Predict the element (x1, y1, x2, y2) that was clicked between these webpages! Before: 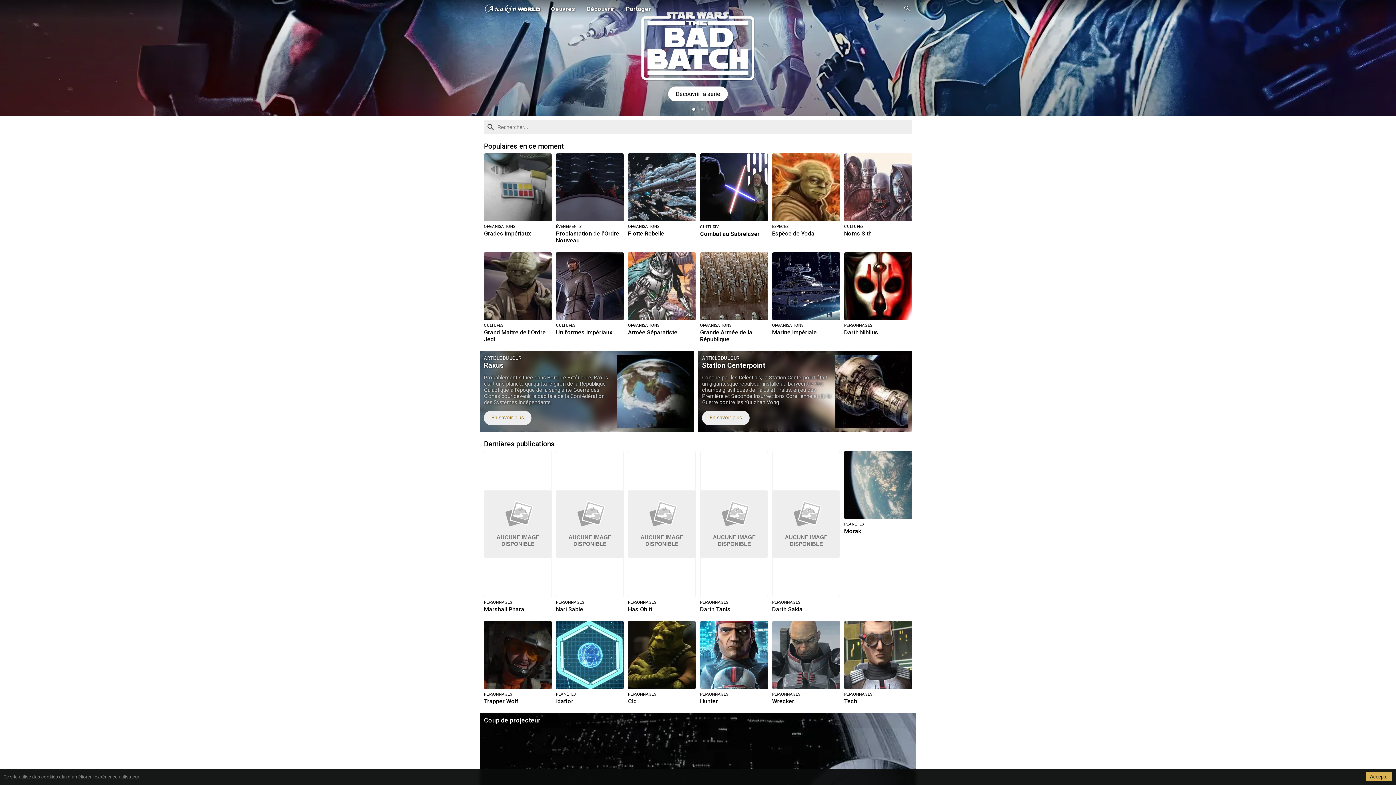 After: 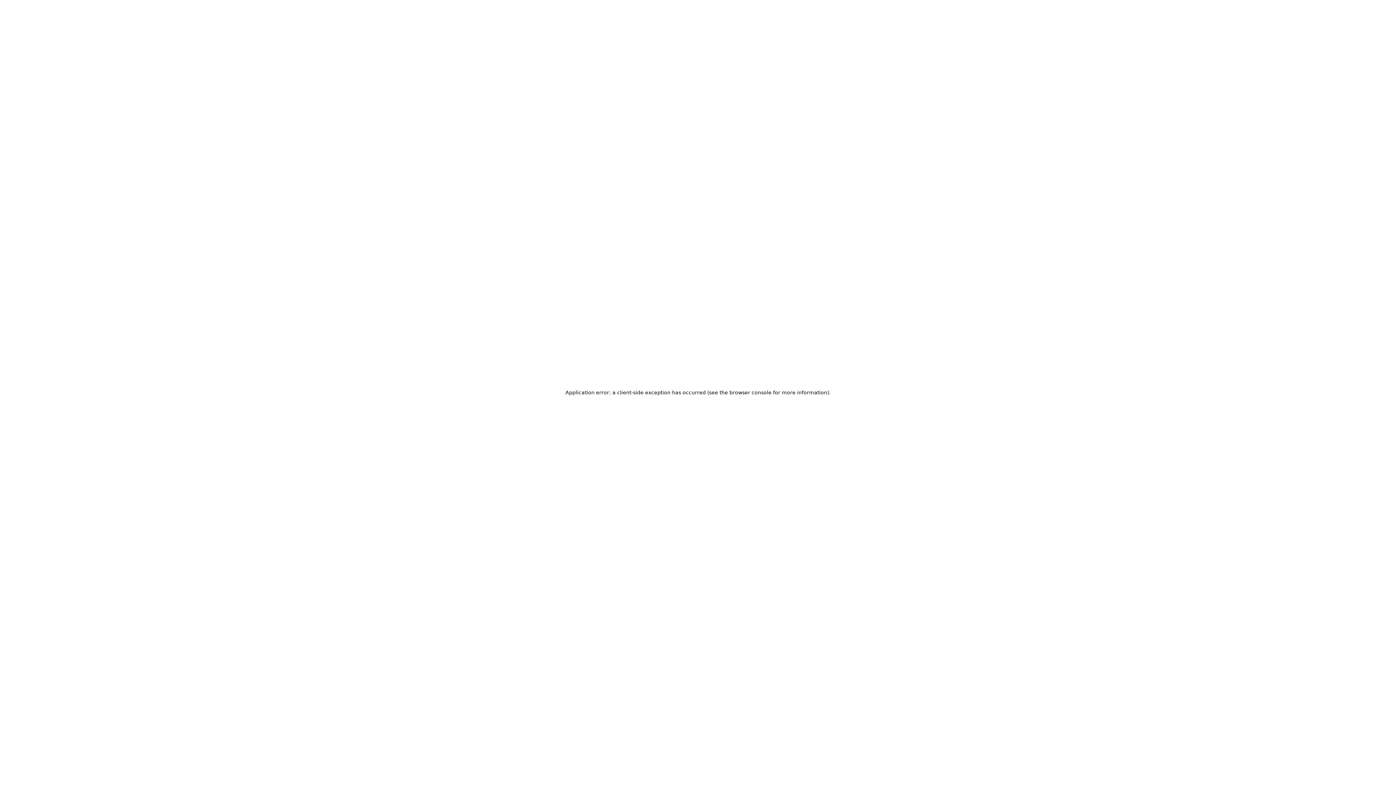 Action: label: PERSONNAGES
Cid bbox: (628, 621, 696, 705)